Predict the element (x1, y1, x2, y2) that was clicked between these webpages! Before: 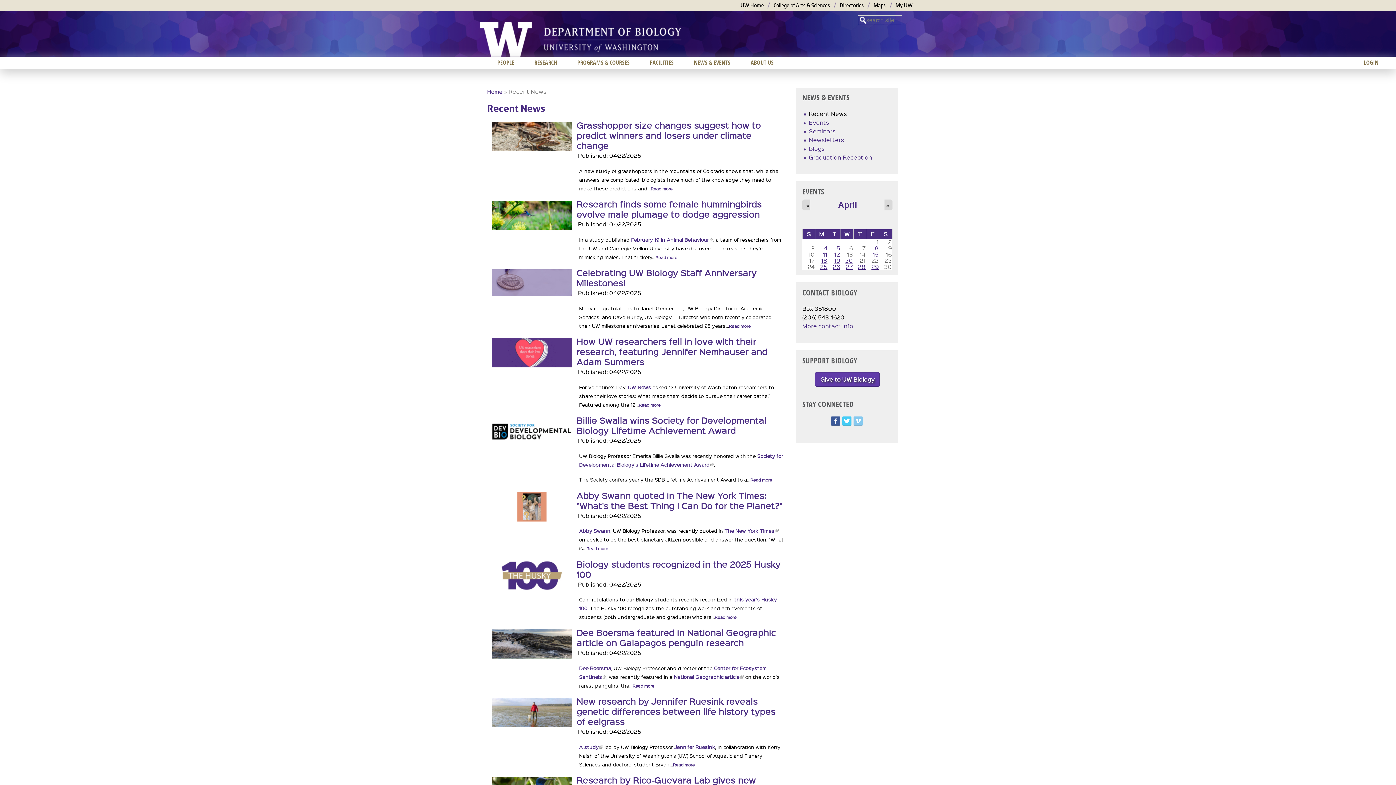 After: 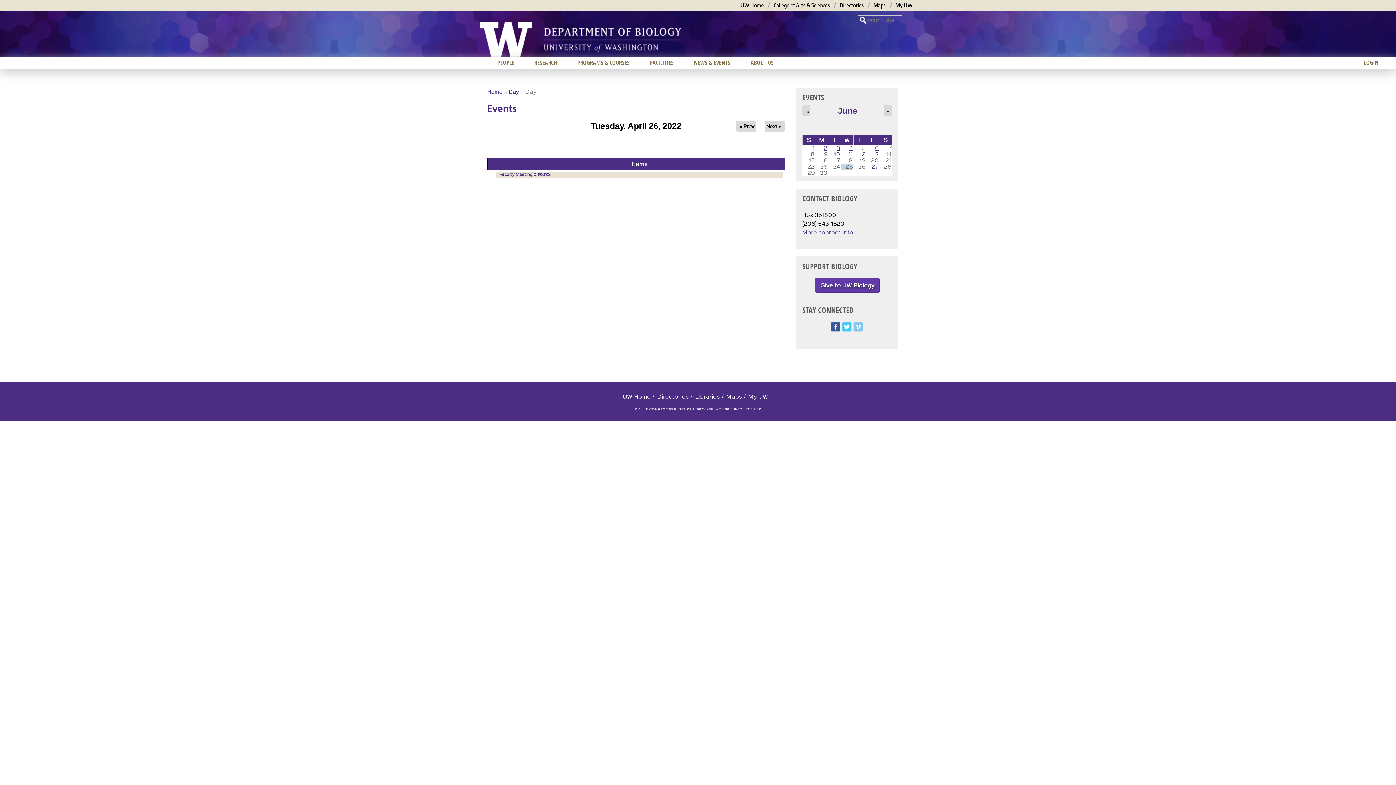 Action: bbox: (833, 262, 840, 270) label: 26